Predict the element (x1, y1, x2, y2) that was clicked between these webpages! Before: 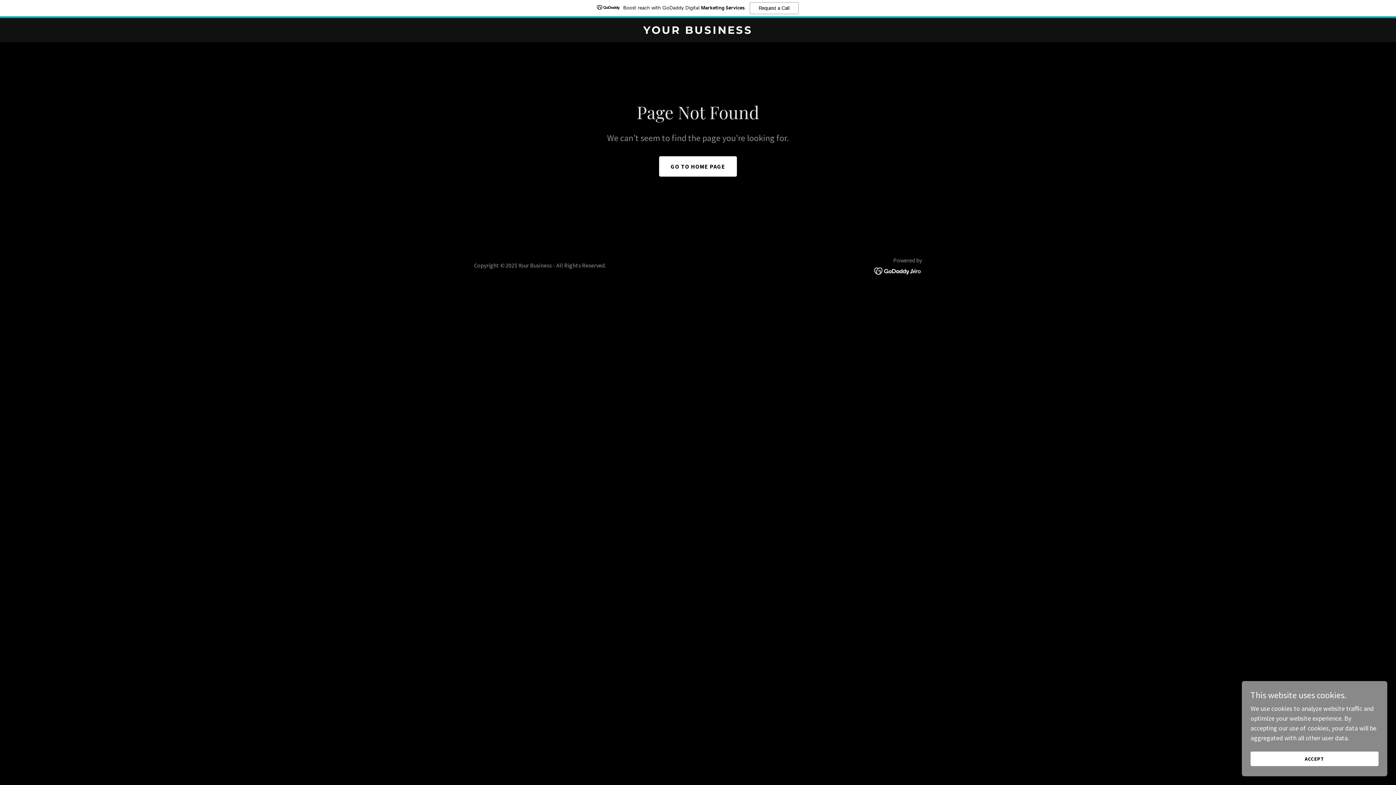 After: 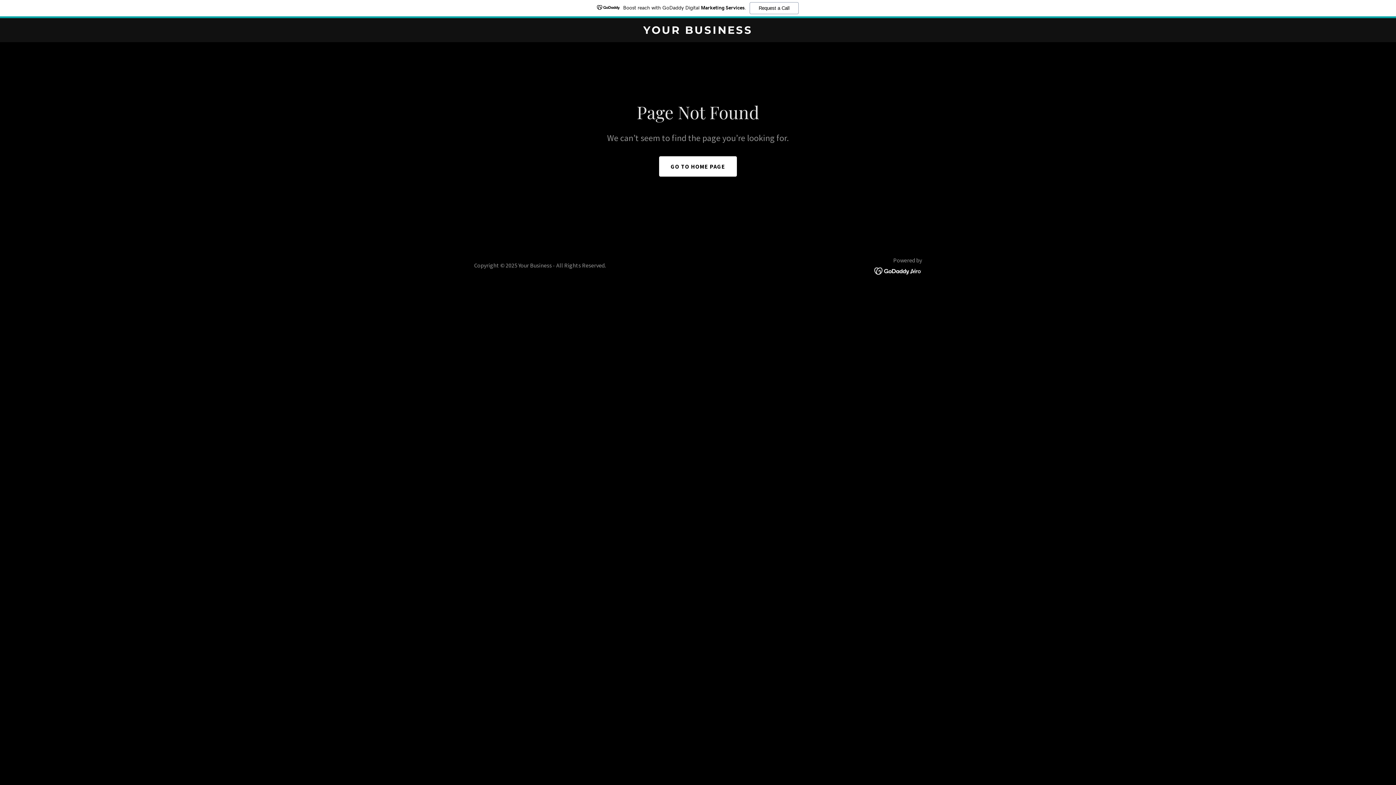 Action: label: ACCEPT bbox: (1250, 752, 1378, 766)